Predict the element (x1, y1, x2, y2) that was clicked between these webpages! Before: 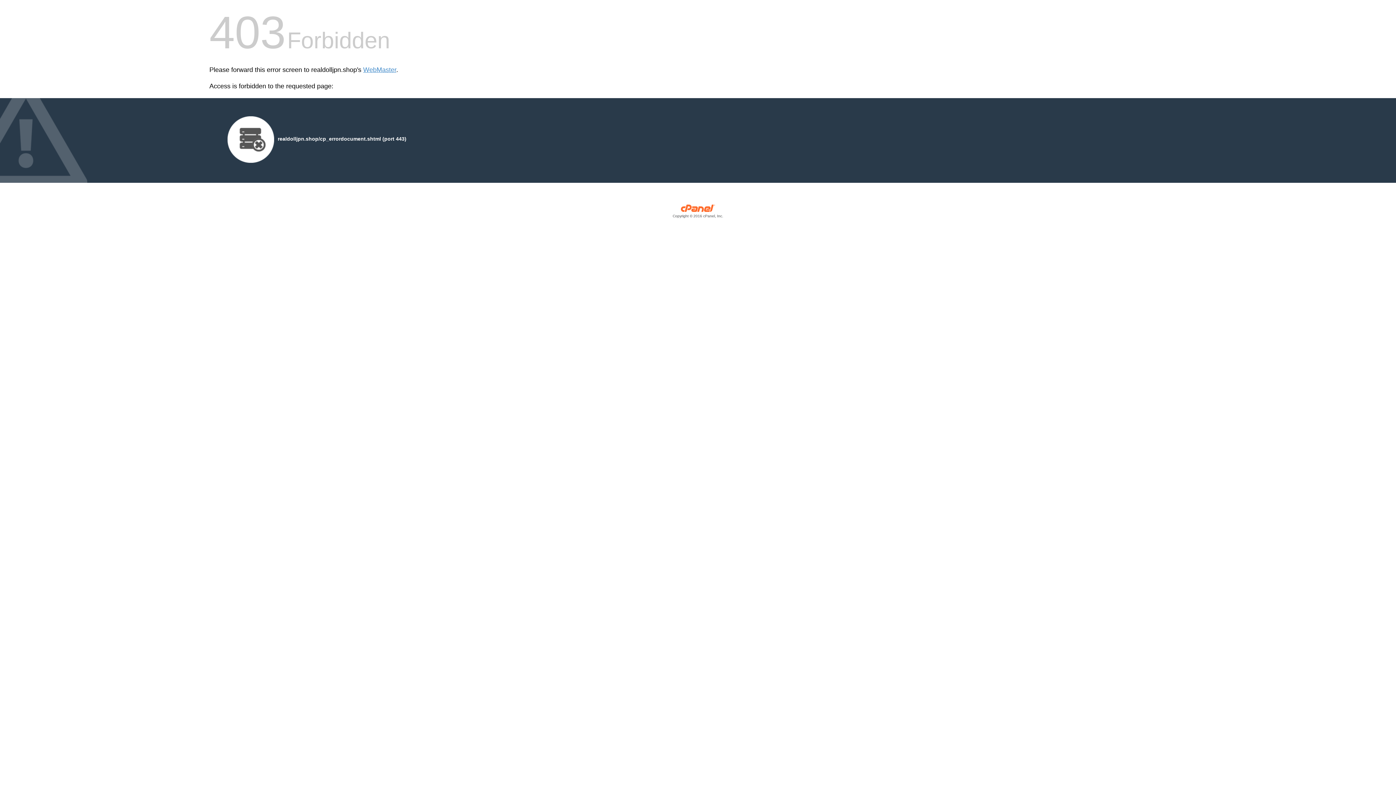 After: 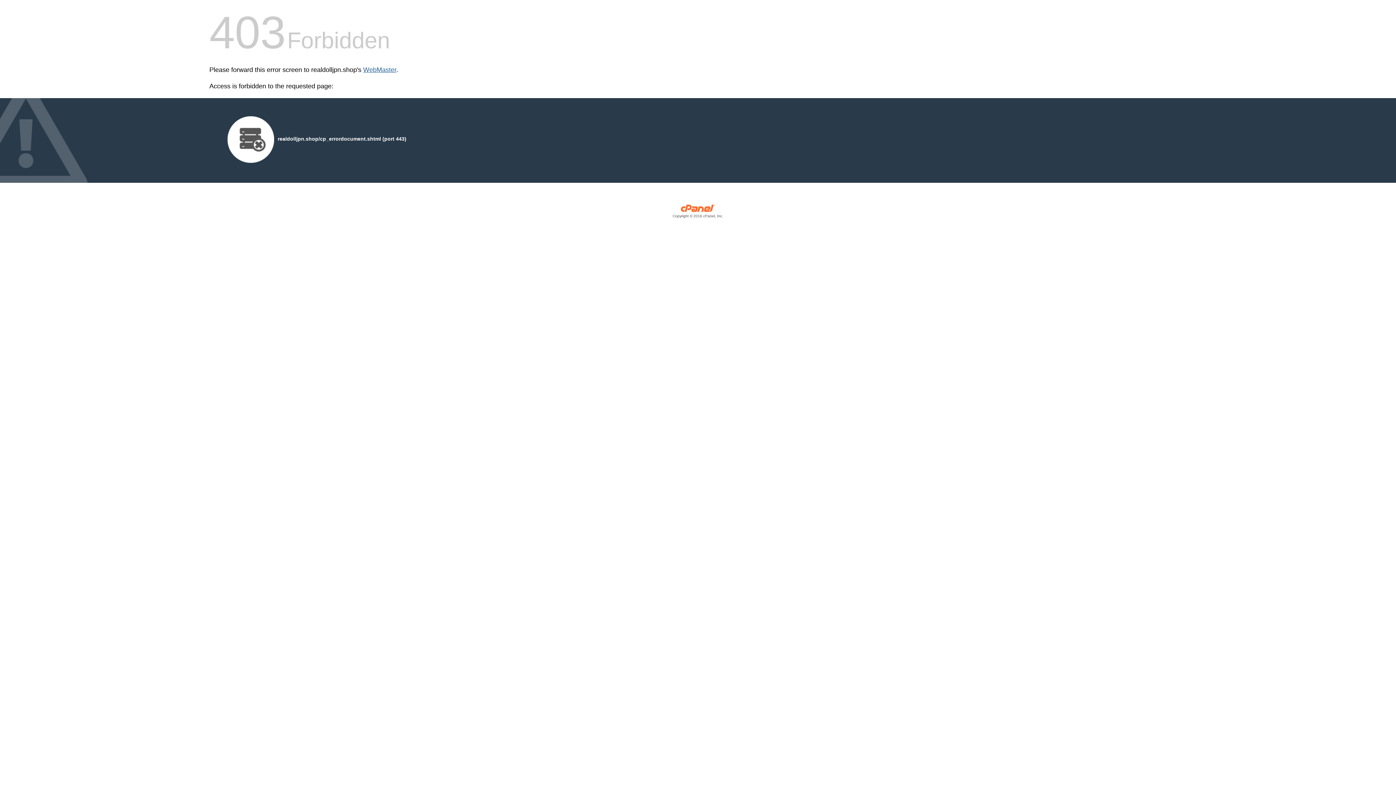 Action: bbox: (363, 66, 396, 73) label: WebMaster